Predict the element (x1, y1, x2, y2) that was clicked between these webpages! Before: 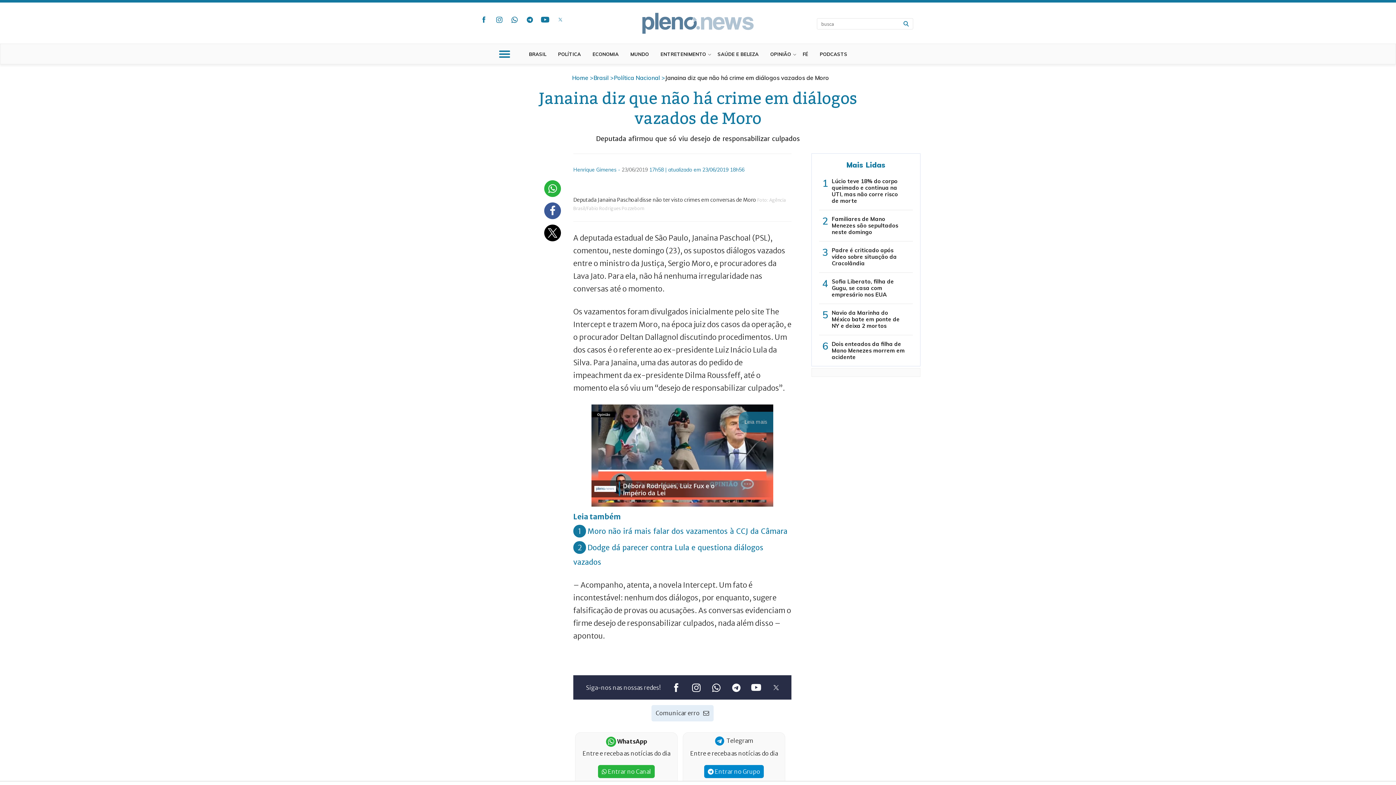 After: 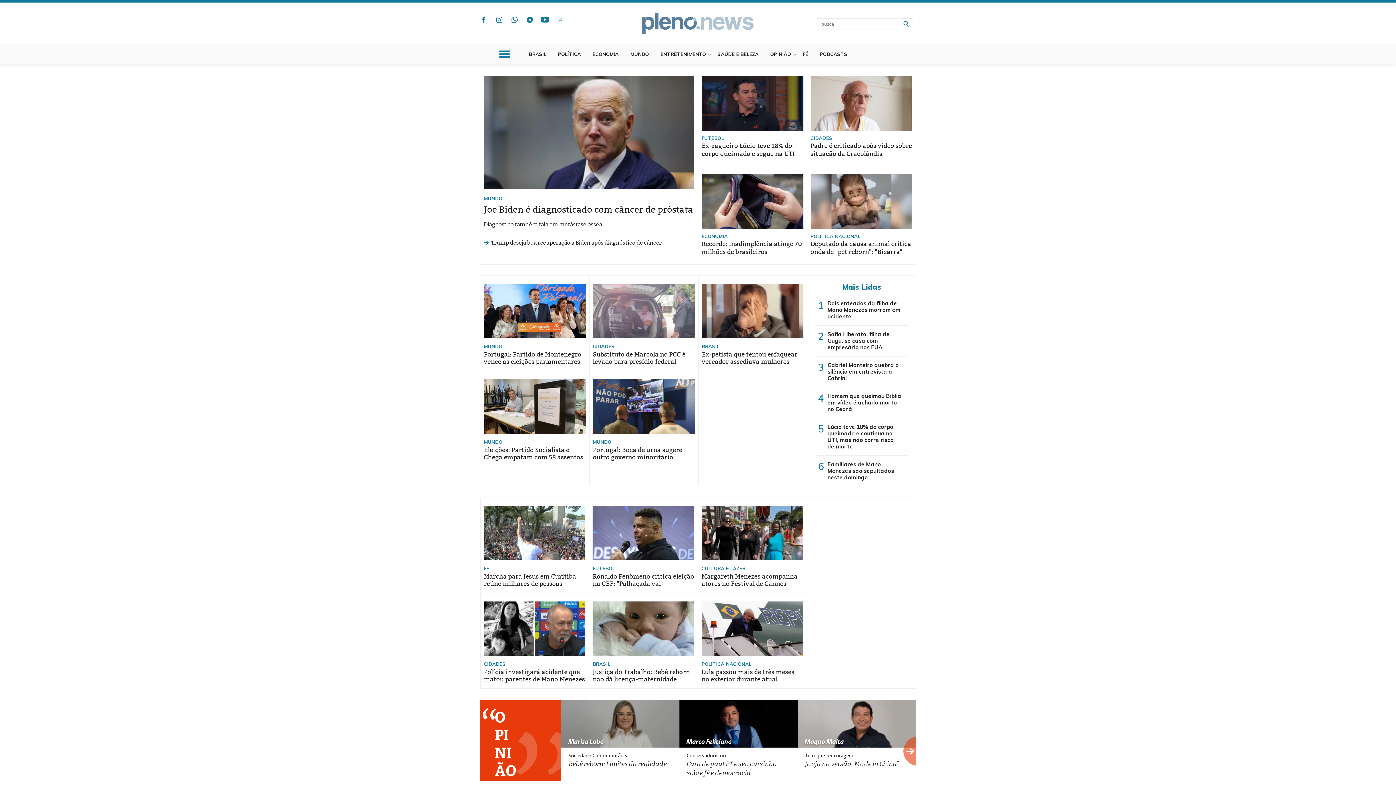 Action: label: Home bbox: (572, 74, 588, 81)